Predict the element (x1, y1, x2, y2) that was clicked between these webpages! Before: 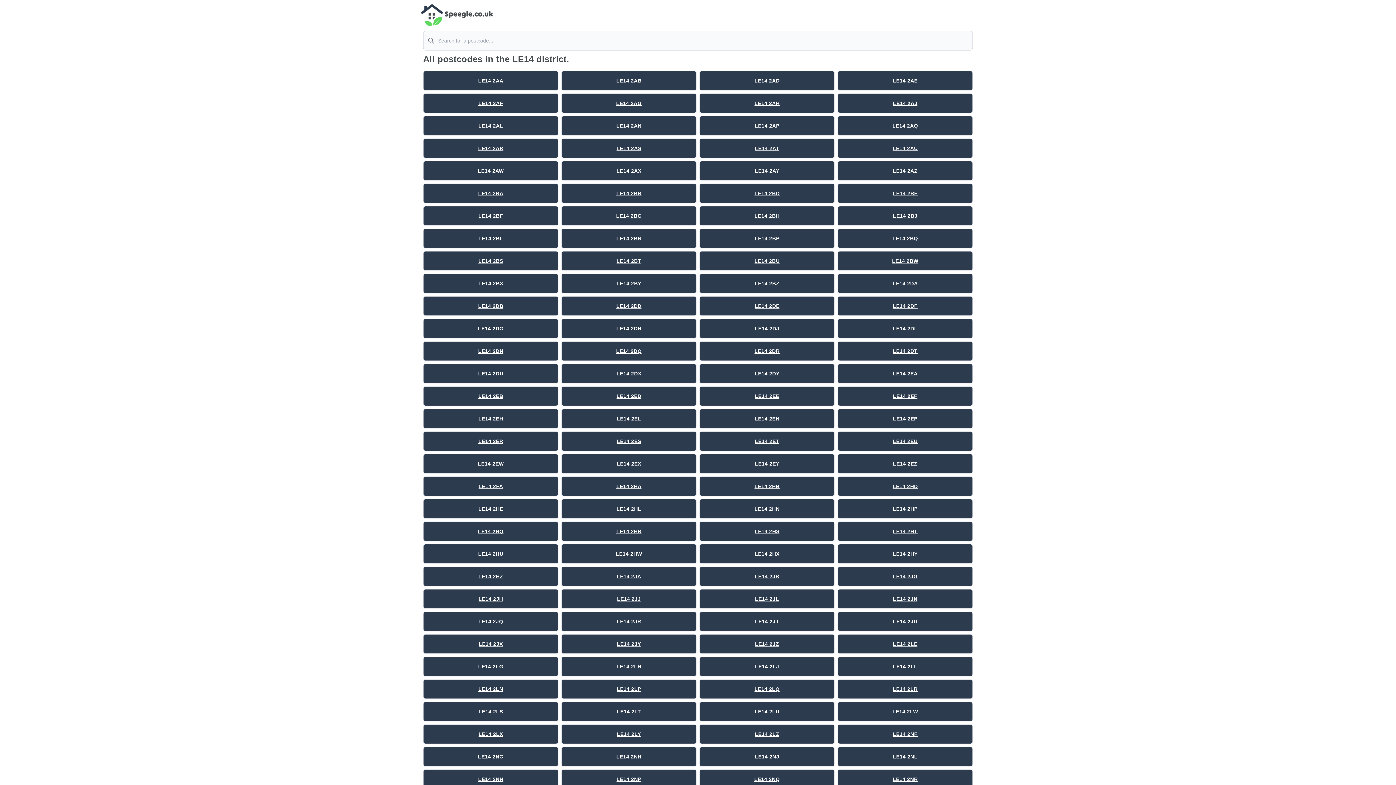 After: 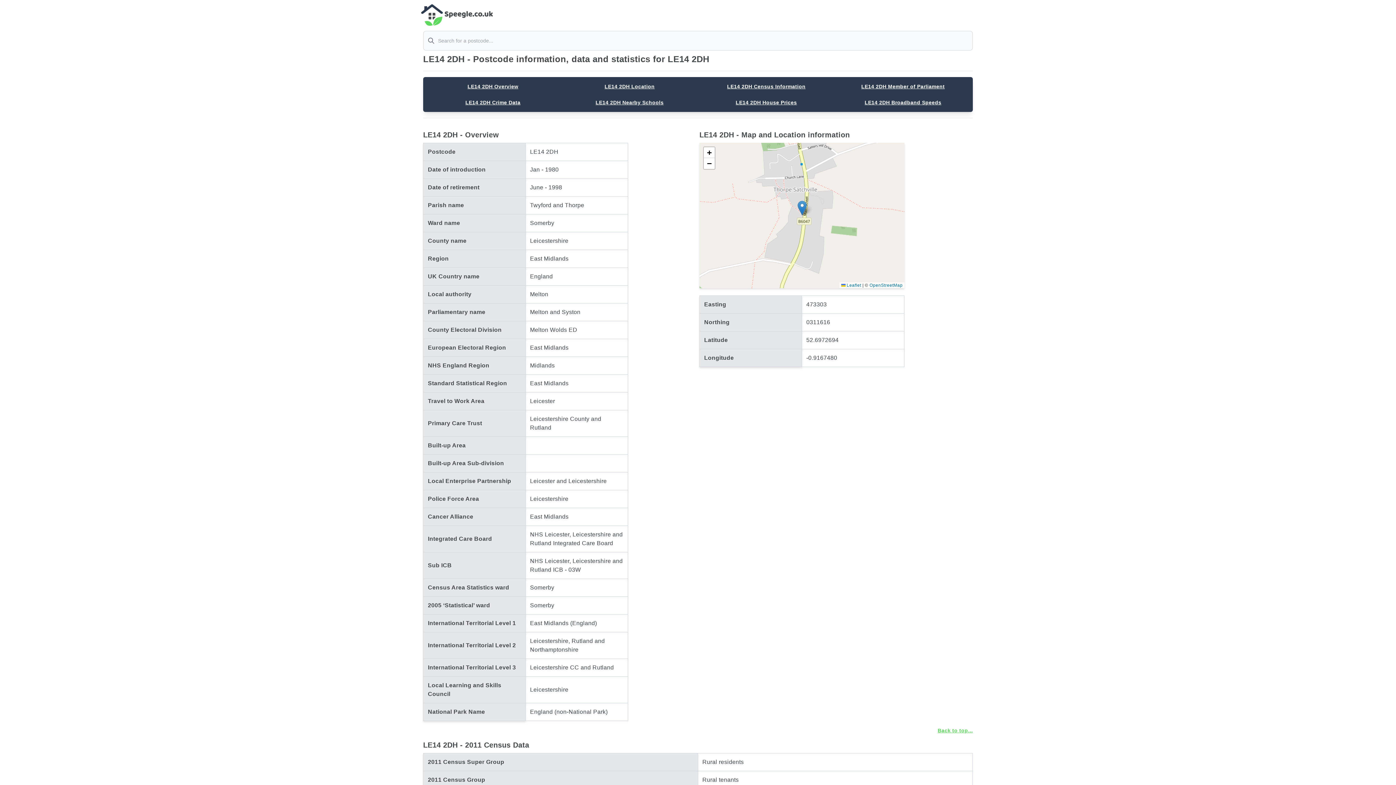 Action: label: LE14 2DH bbox: (616, 325, 641, 331)